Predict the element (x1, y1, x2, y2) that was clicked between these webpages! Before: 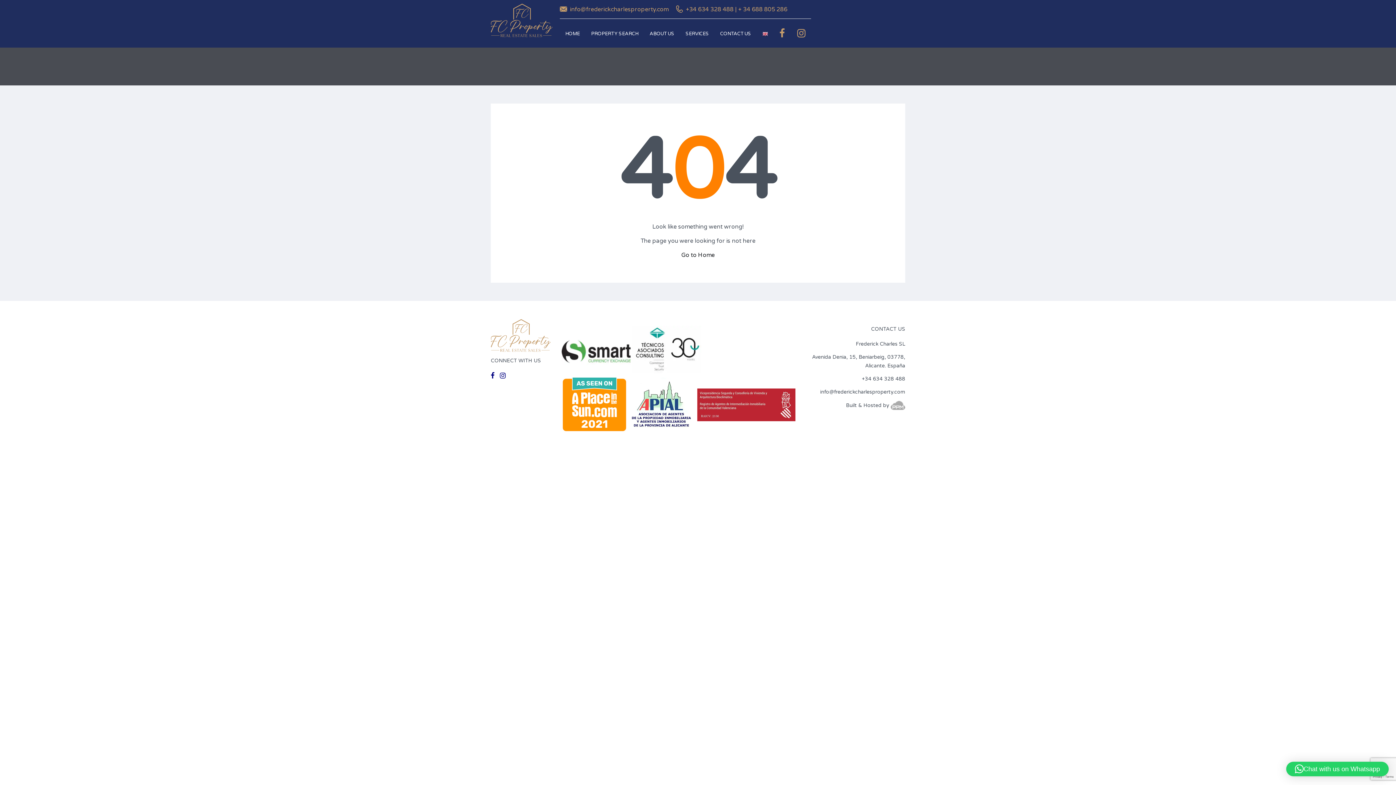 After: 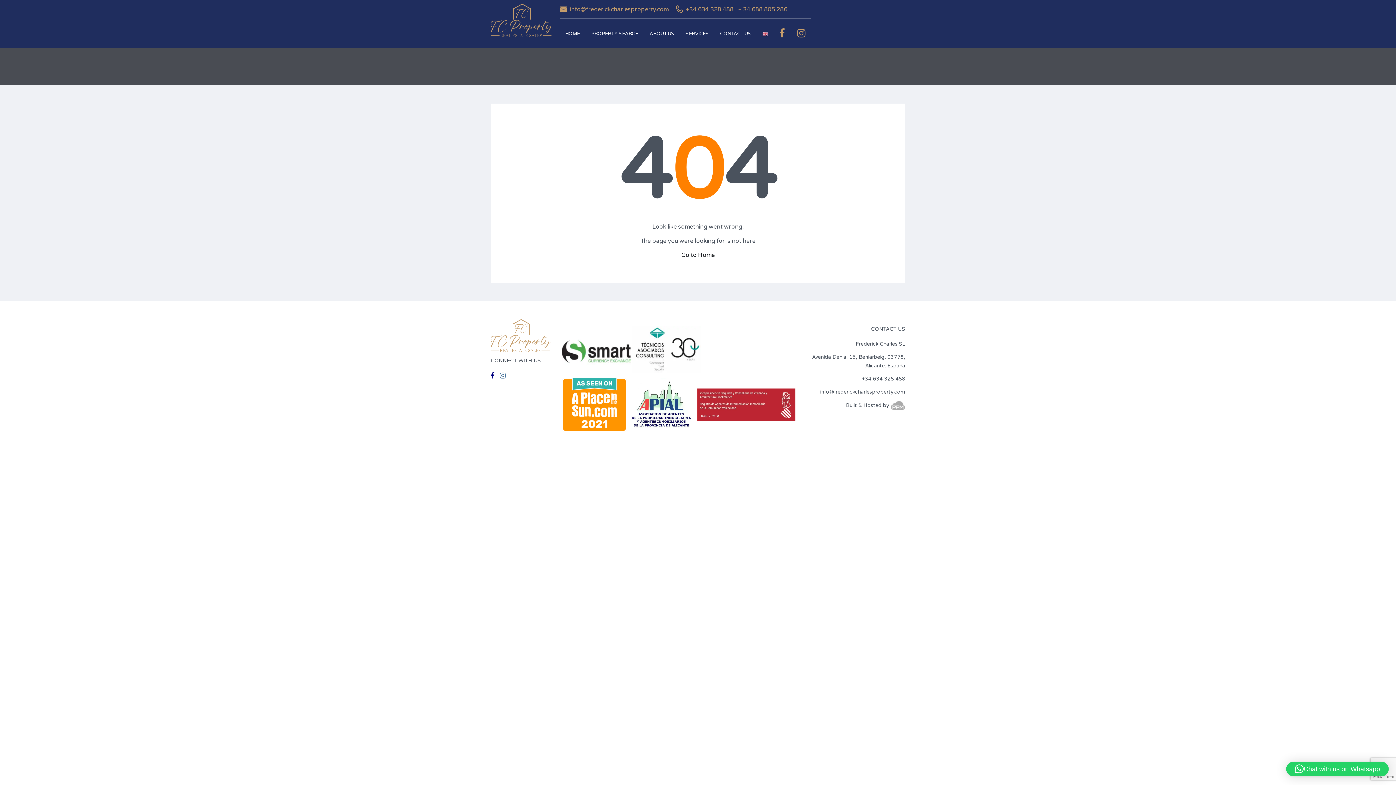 Action: bbox: (500, 371, 505, 380)